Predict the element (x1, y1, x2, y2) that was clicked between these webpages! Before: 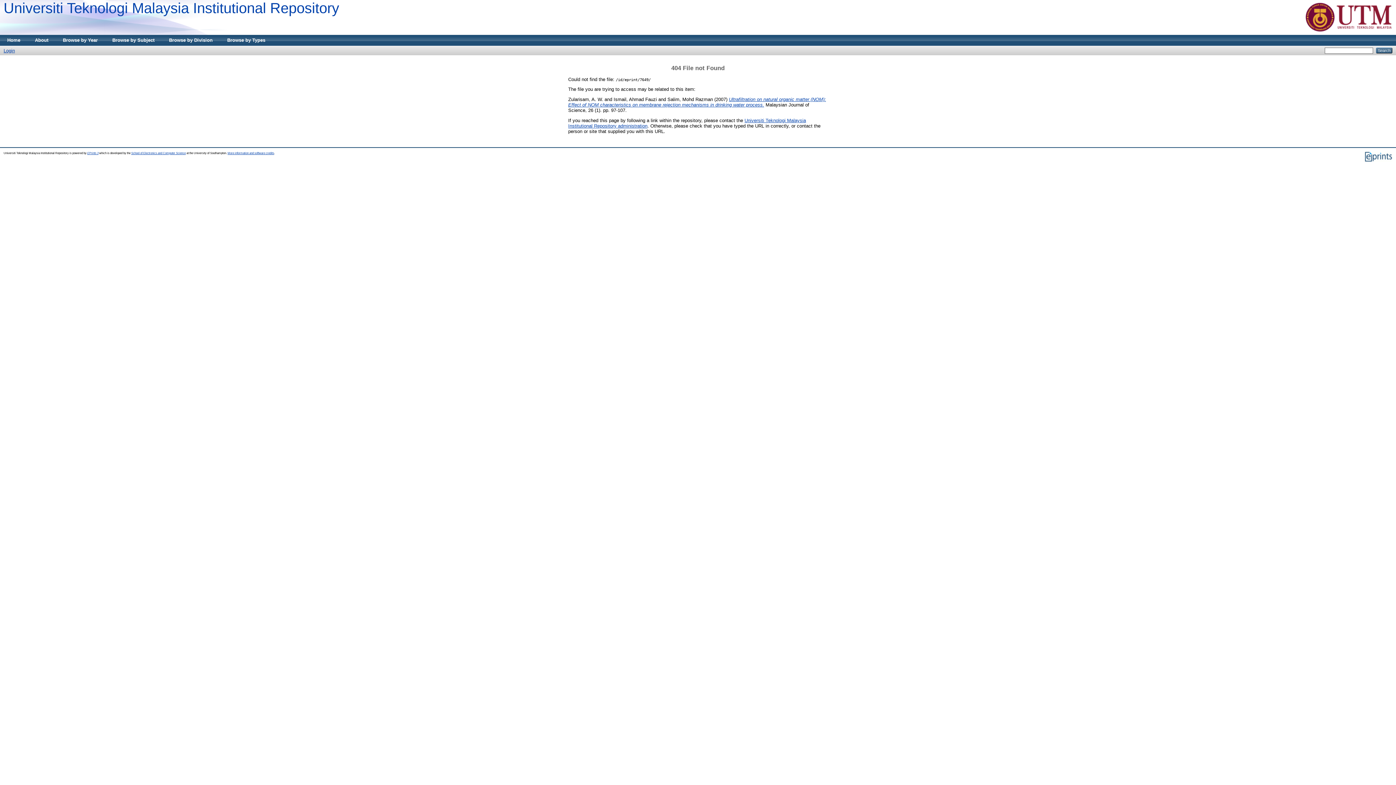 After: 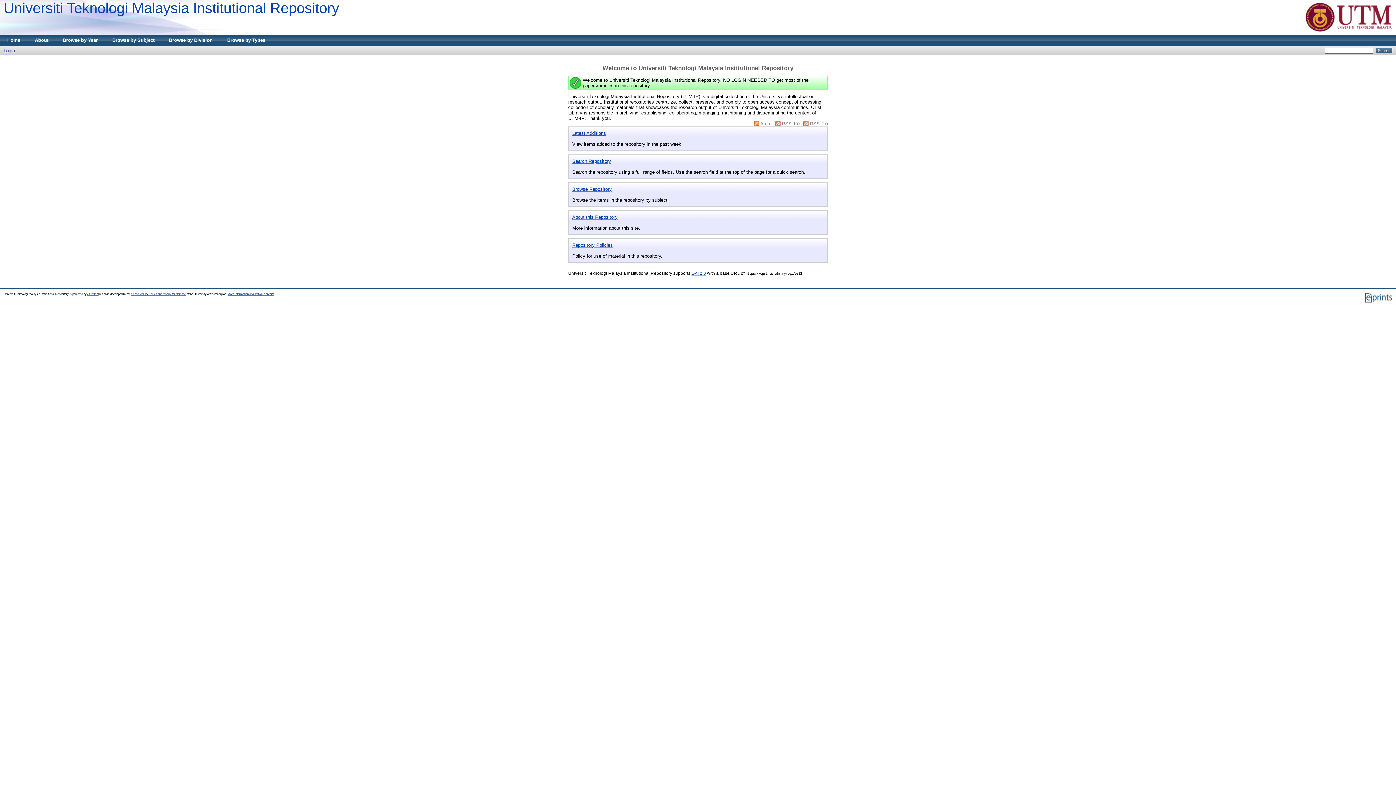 Action: label: Universiti Teknologi Malaysia Institutional Repository bbox: (3, 0, 339, 16)